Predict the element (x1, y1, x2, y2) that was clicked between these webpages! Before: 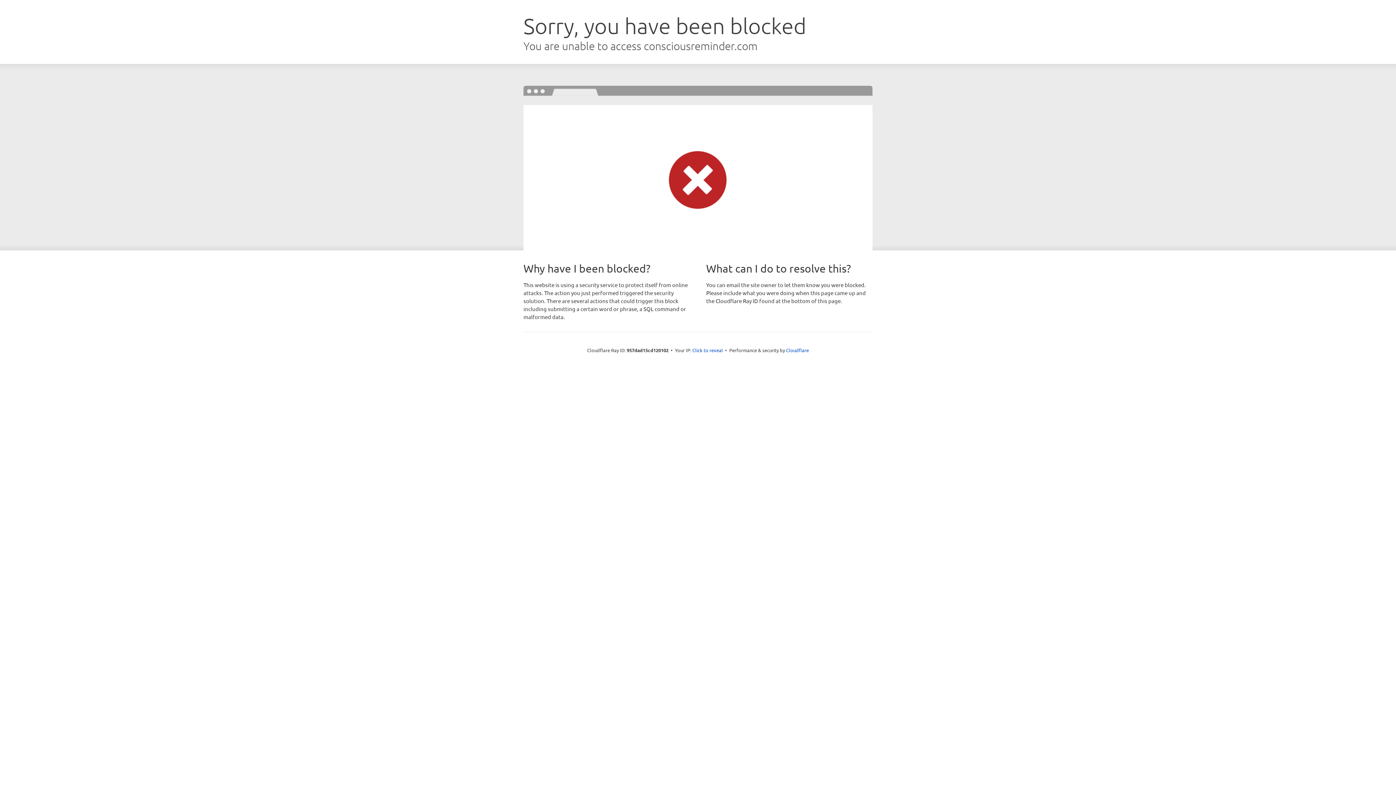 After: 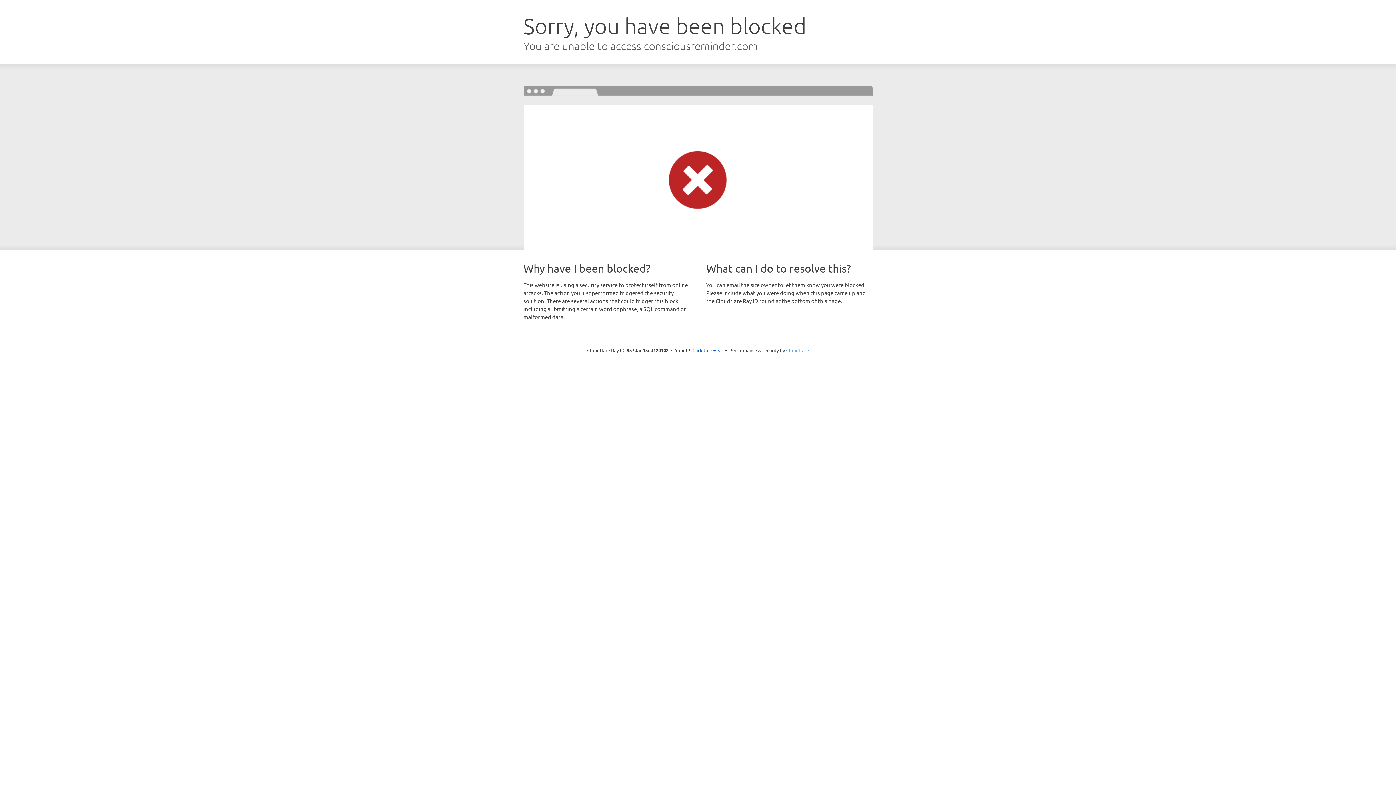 Action: bbox: (786, 347, 809, 353) label: Cloudflare